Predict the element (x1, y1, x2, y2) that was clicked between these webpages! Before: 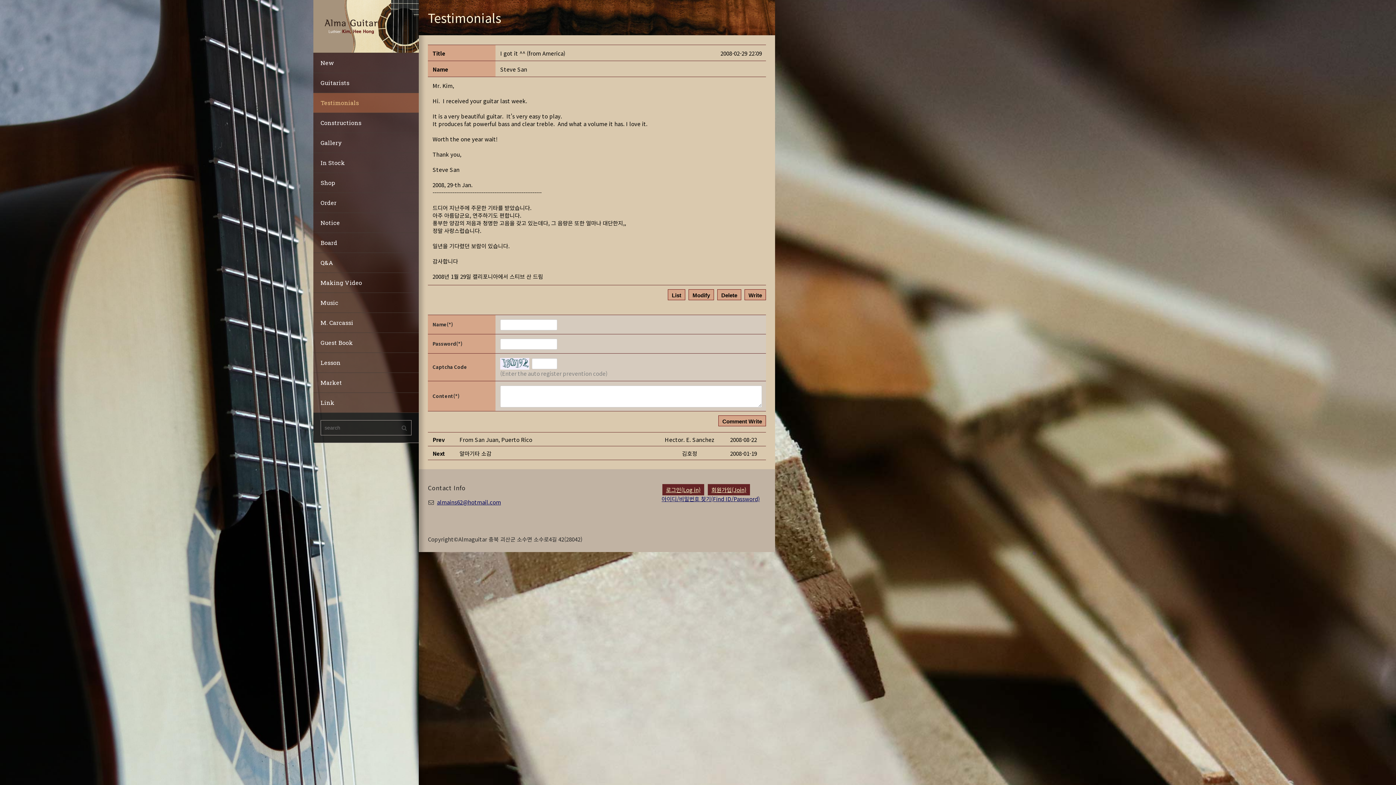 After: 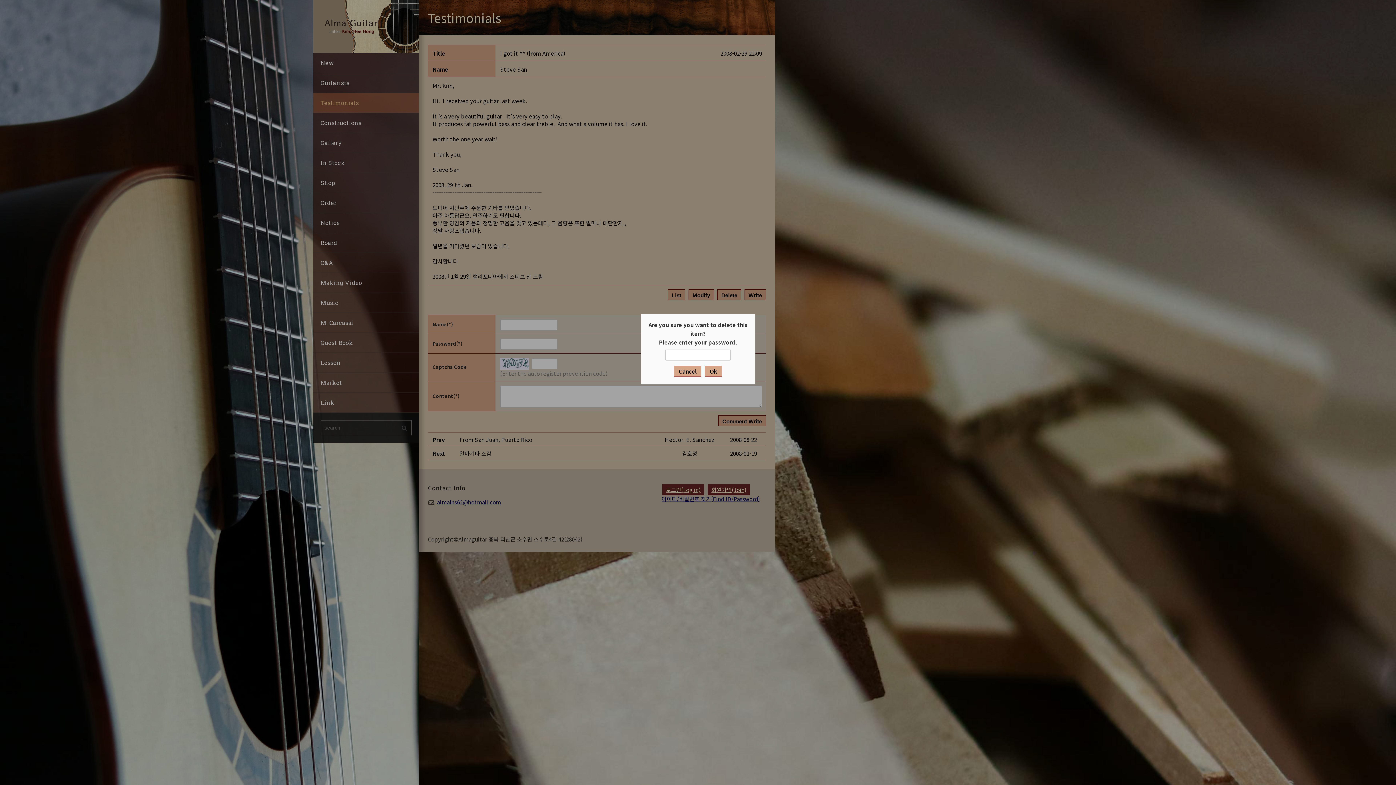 Action: label: Delete bbox: (717, 289, 741, 300)